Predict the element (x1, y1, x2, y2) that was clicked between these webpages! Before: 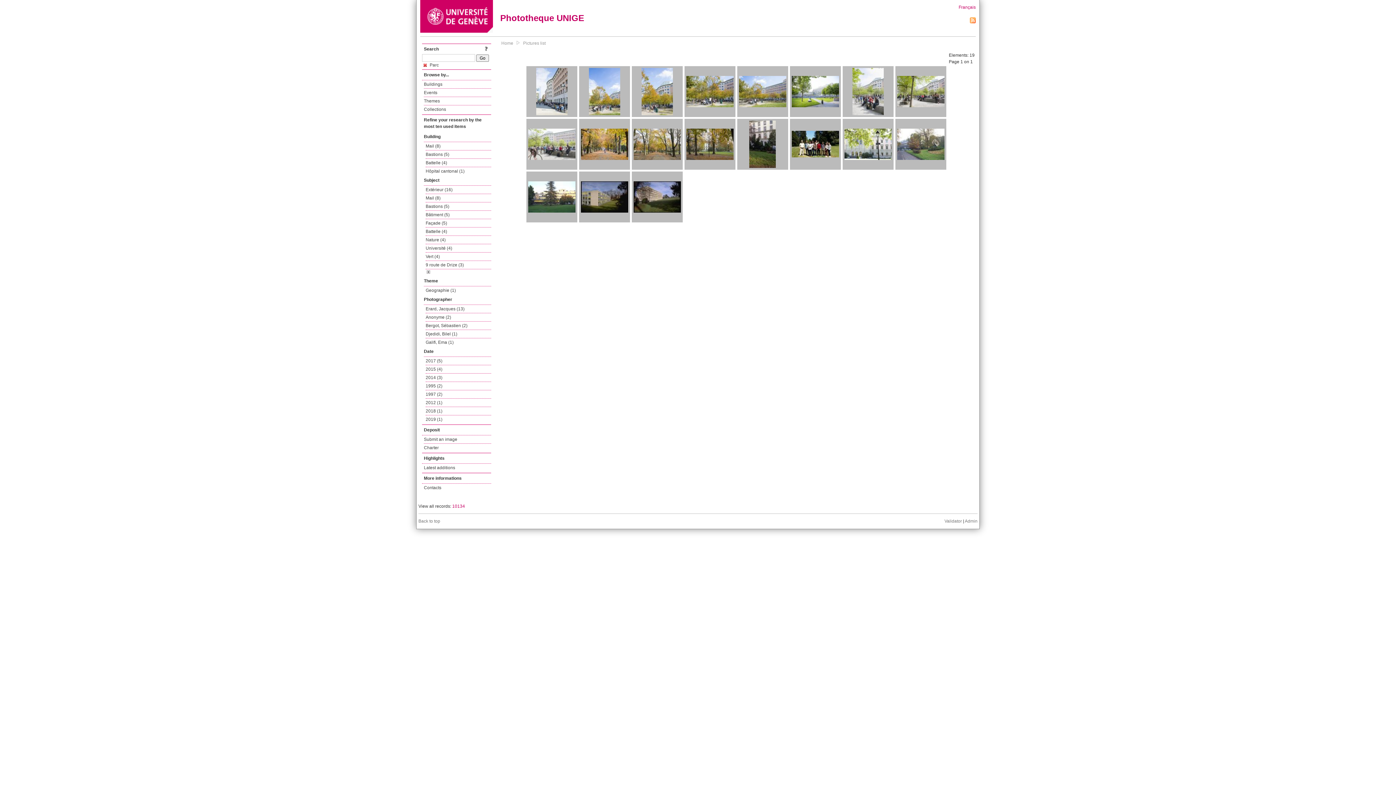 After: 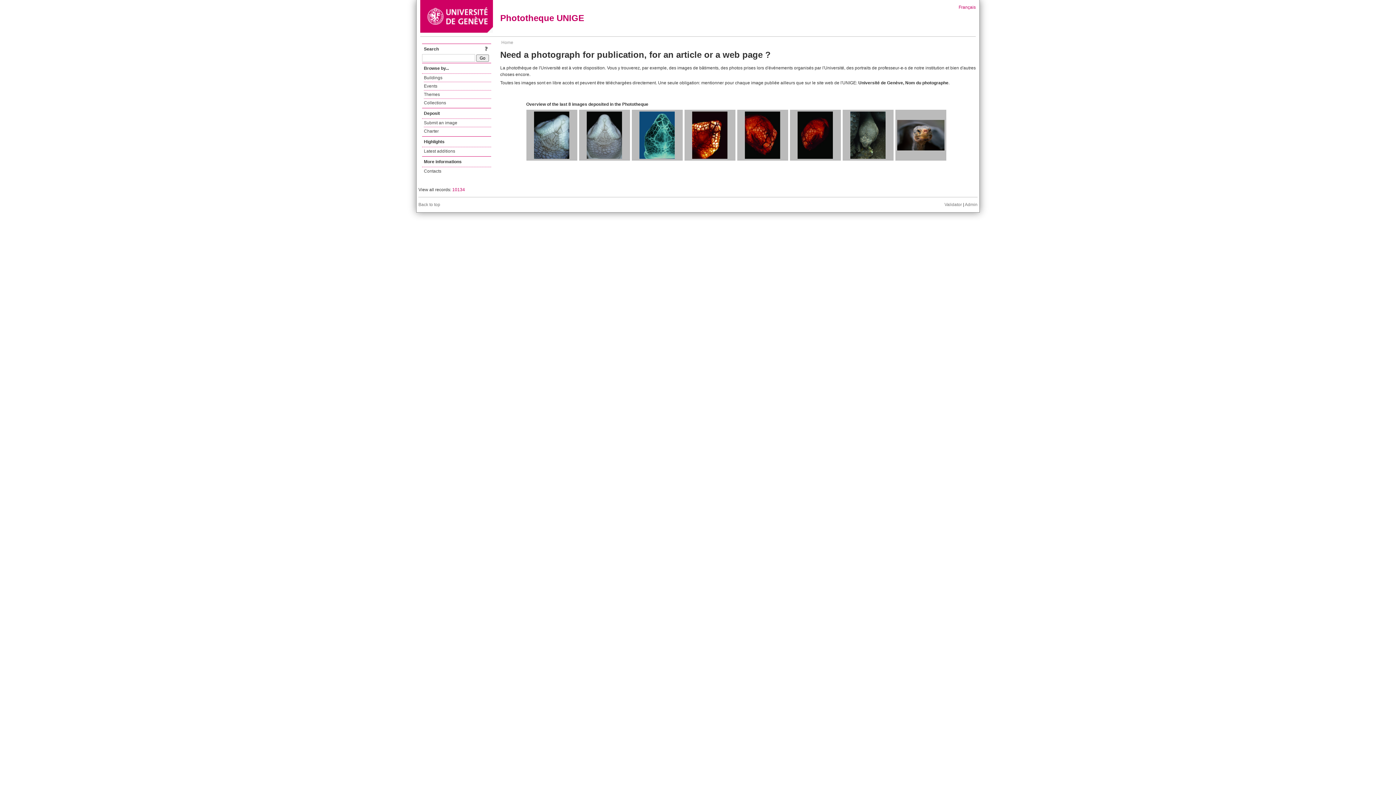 Action: bbox: (500, 39, 514, 46) label: Home